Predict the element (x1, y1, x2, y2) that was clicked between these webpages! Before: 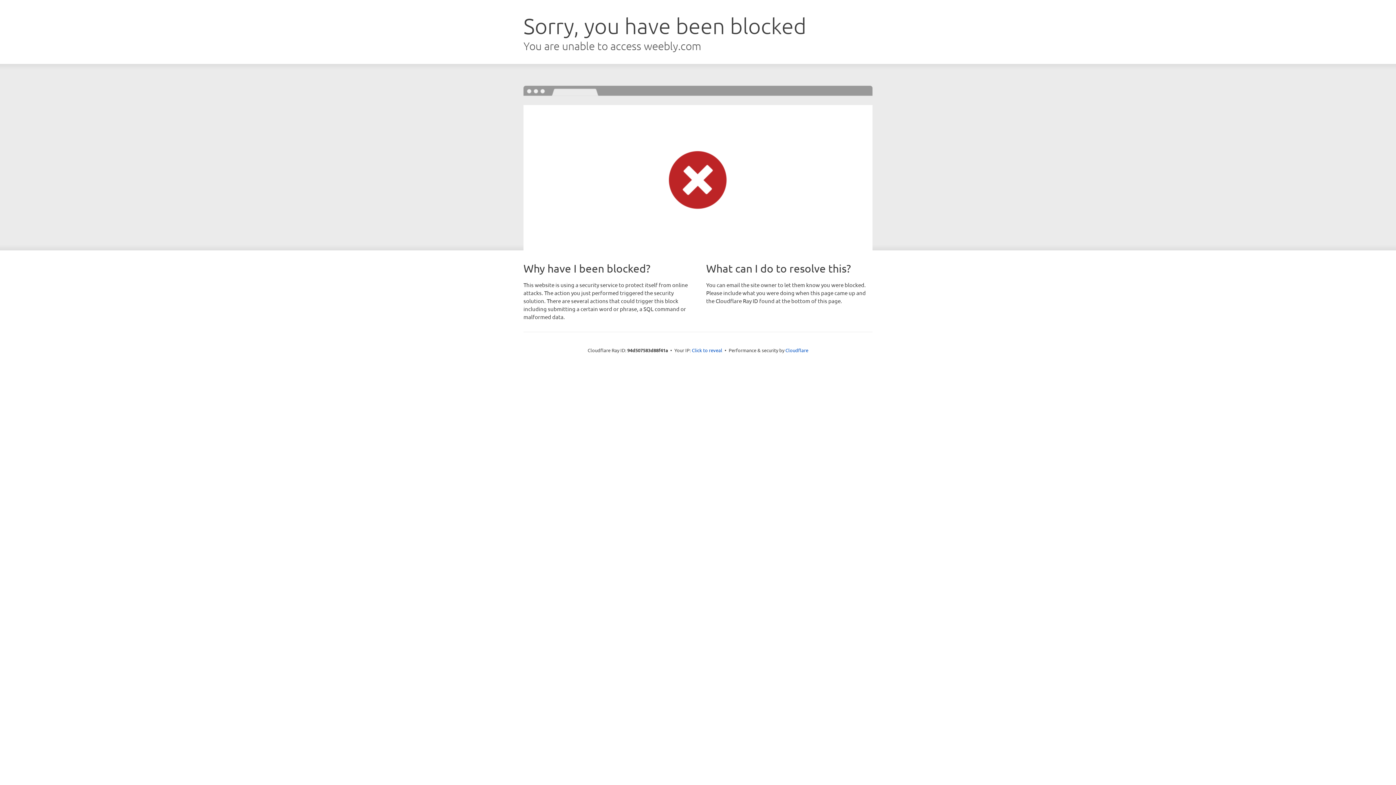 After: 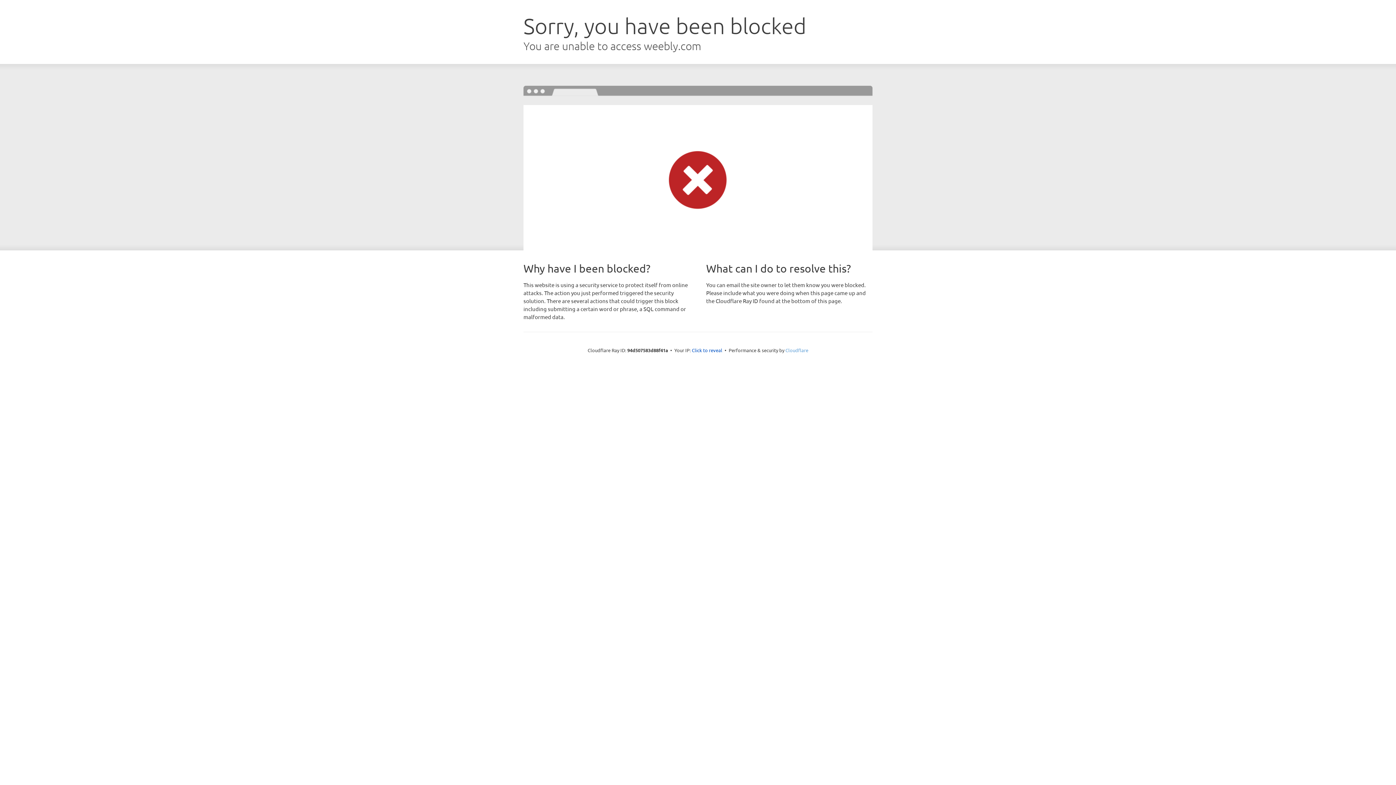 Action: label: Cloudflare bbox: (785, 347, 808, 353)